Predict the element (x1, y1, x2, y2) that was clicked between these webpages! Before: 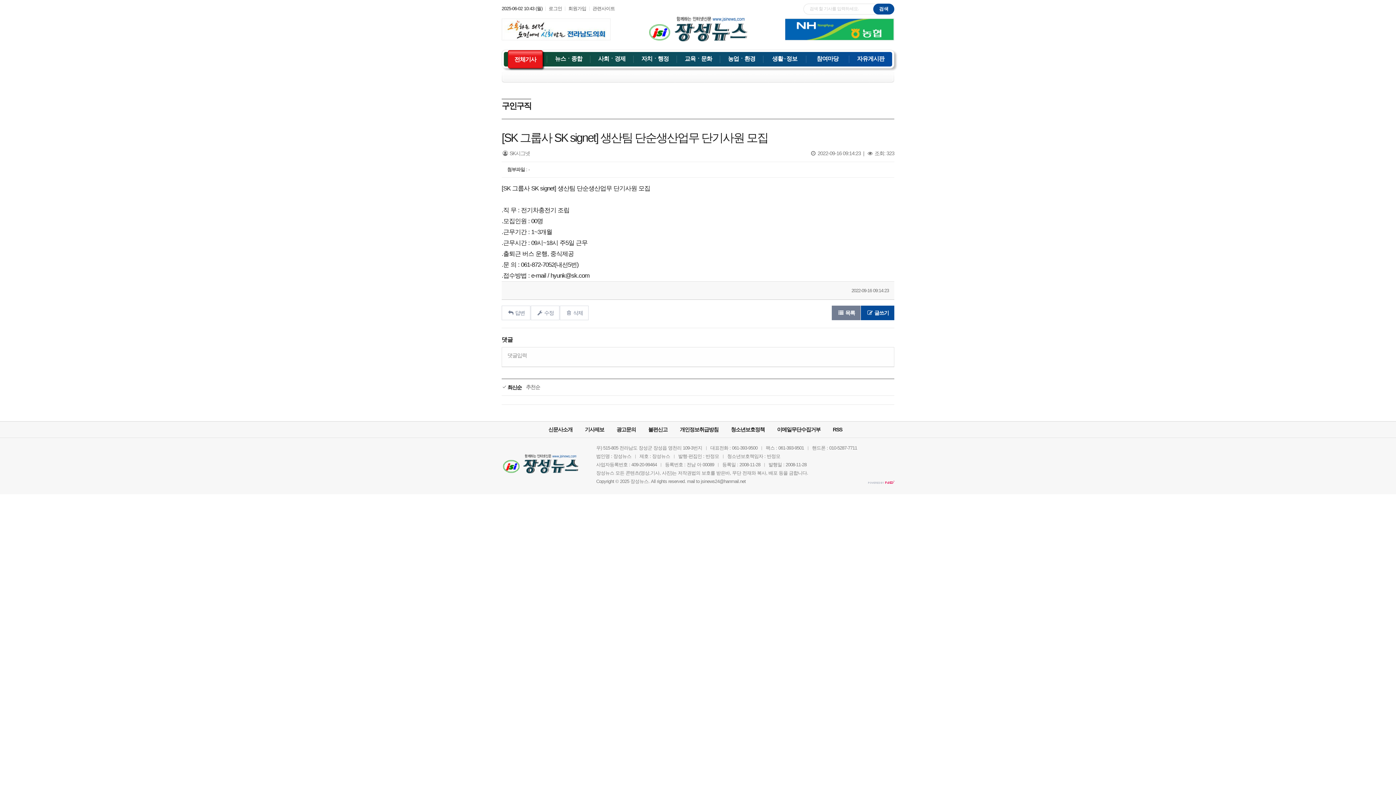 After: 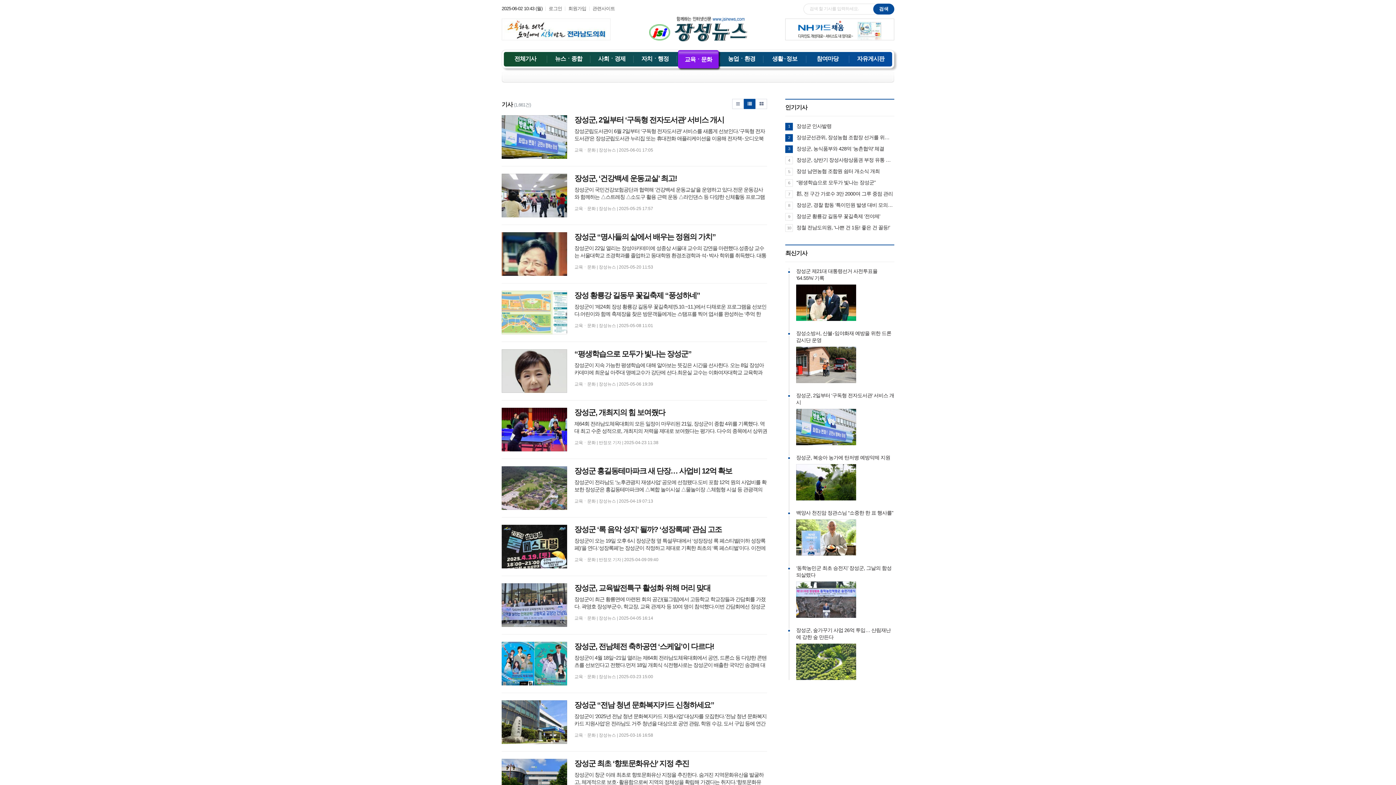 Action: bbox: (679, 50, 718, 68) label: 교육ㆍ문화